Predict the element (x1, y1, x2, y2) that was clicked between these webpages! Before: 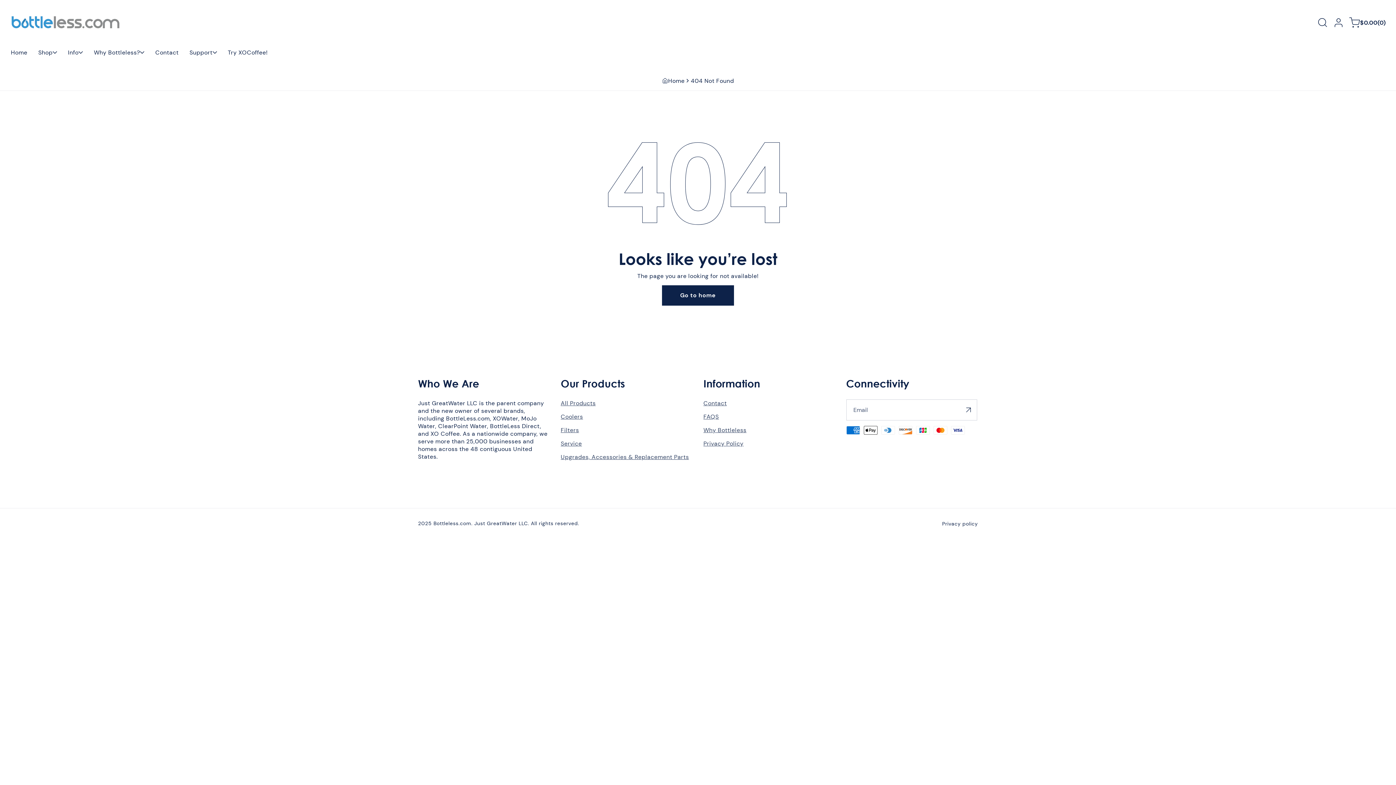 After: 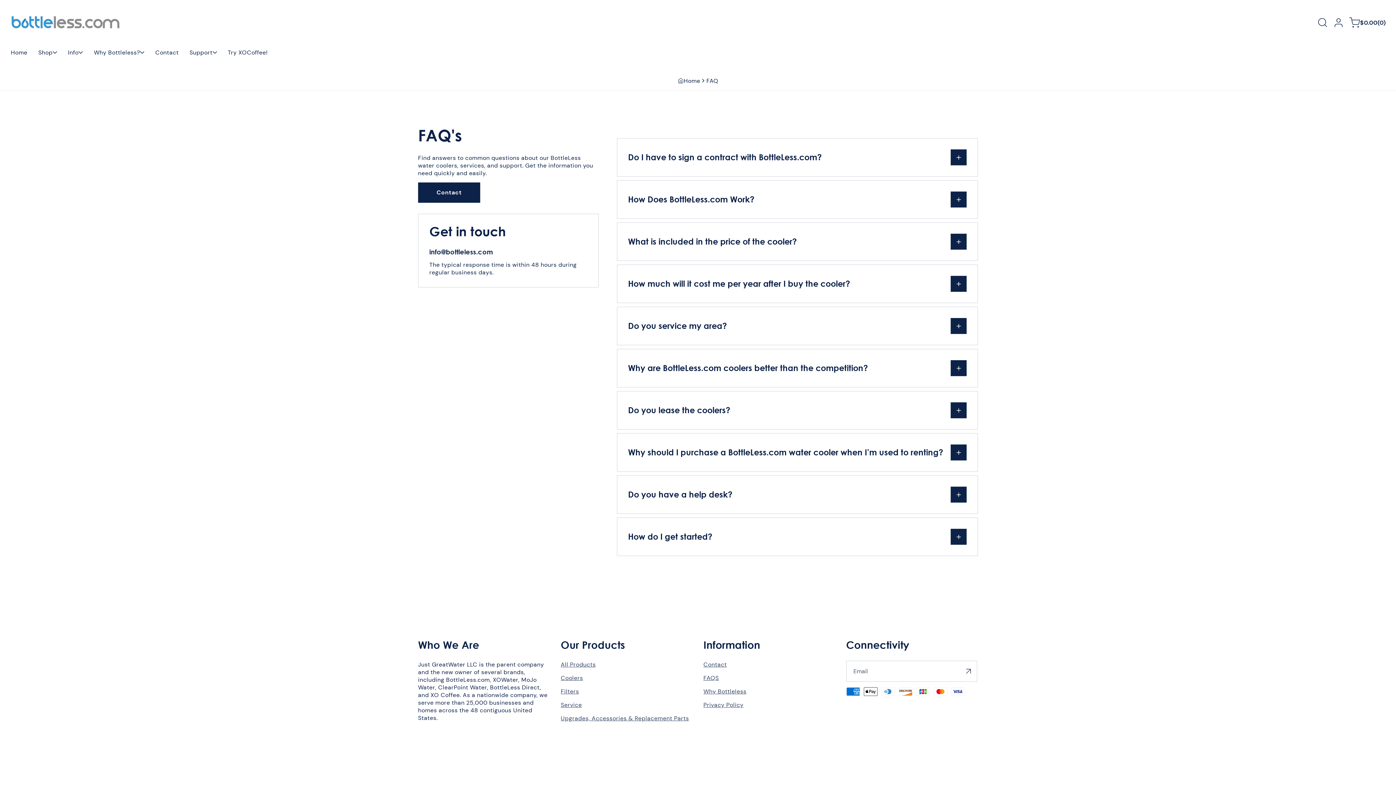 Action: label: FAQS bbox: (703, 413, 719, 420)